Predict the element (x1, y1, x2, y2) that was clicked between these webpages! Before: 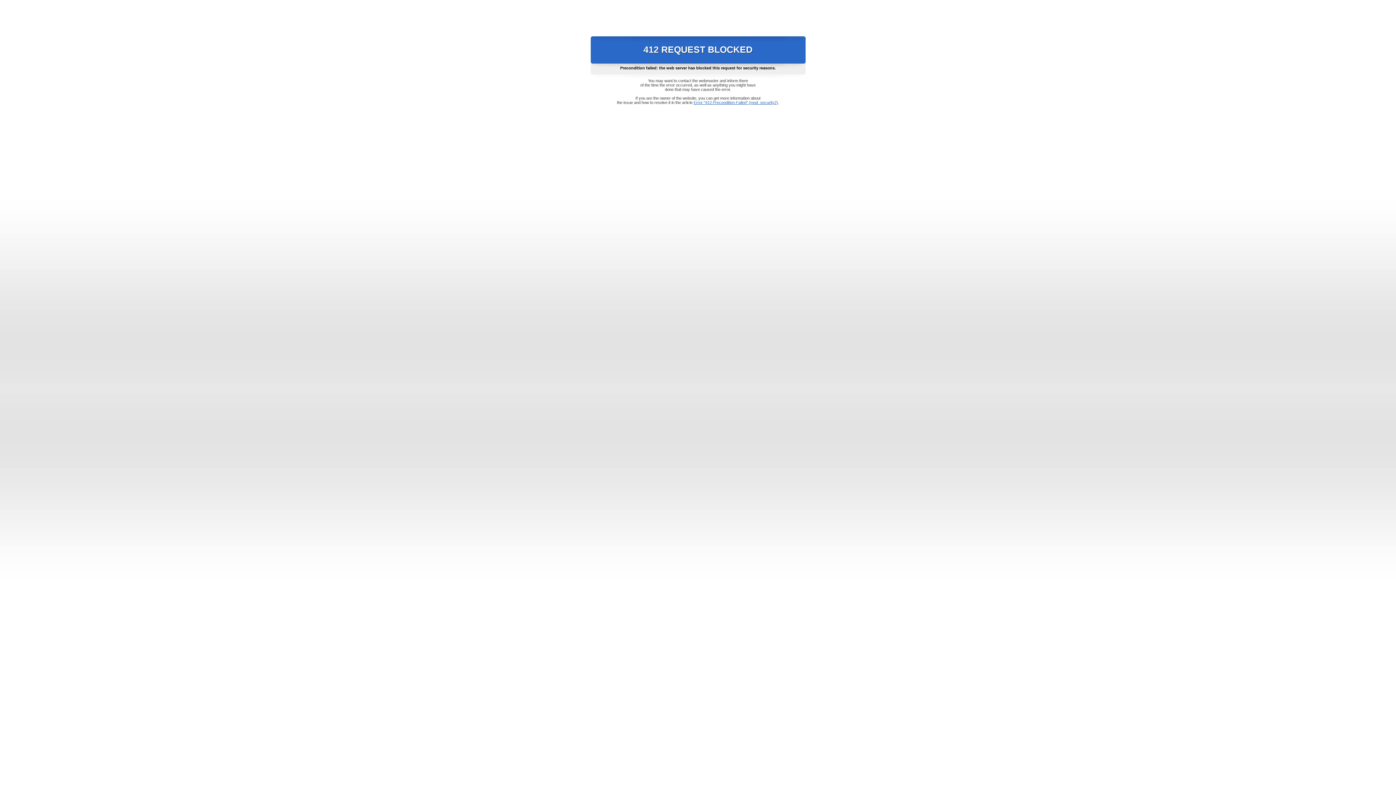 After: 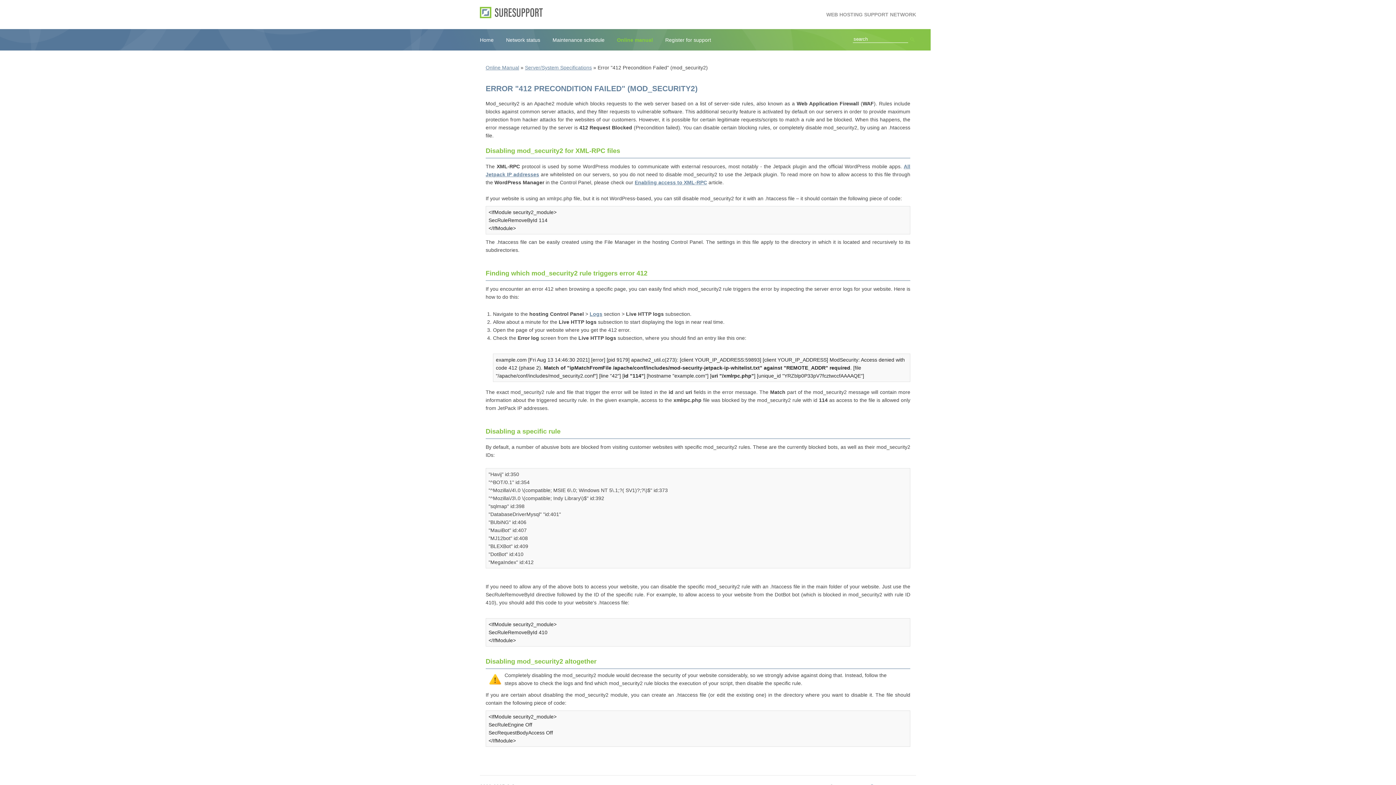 Action: label: Error "412 Precondition Failed" (mod_security2) bbox: (693, 100, 778, 104)